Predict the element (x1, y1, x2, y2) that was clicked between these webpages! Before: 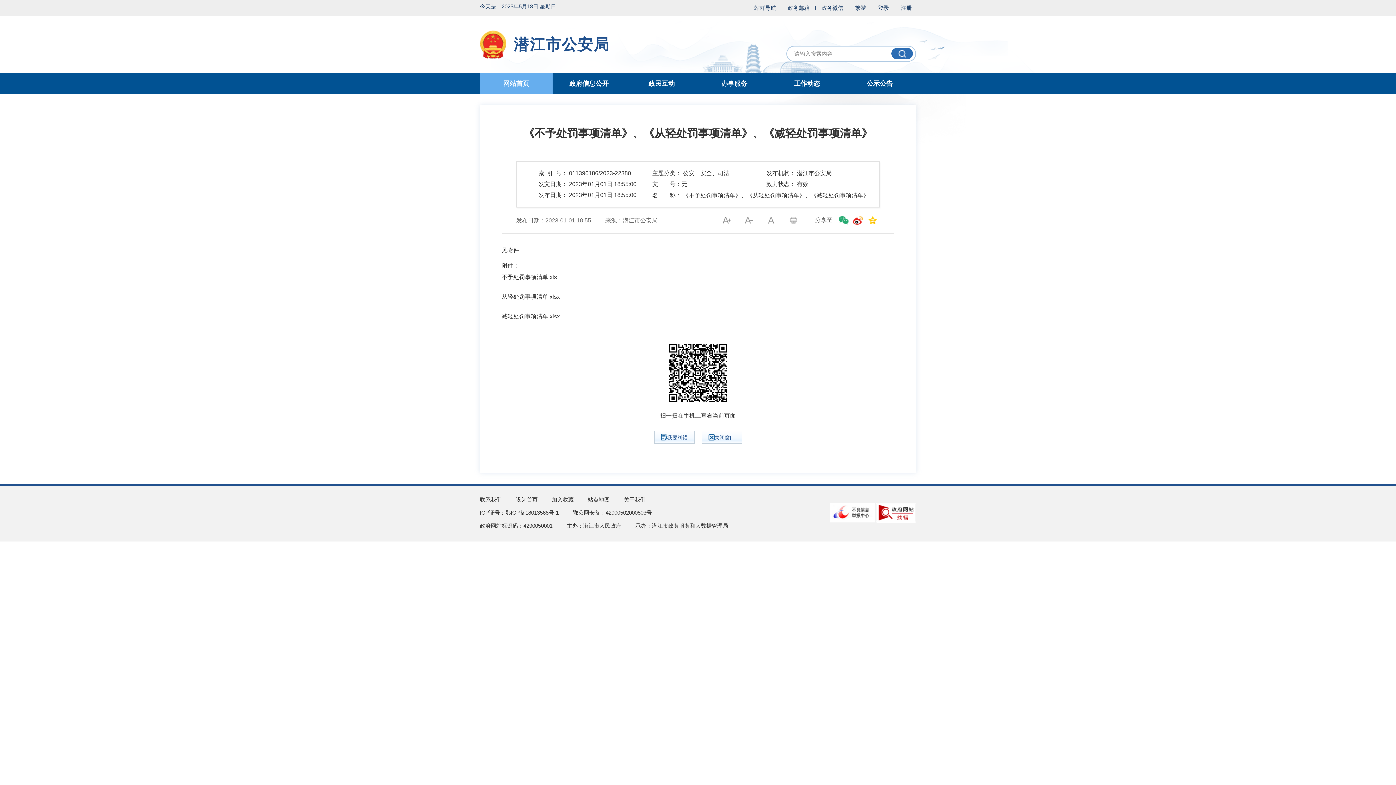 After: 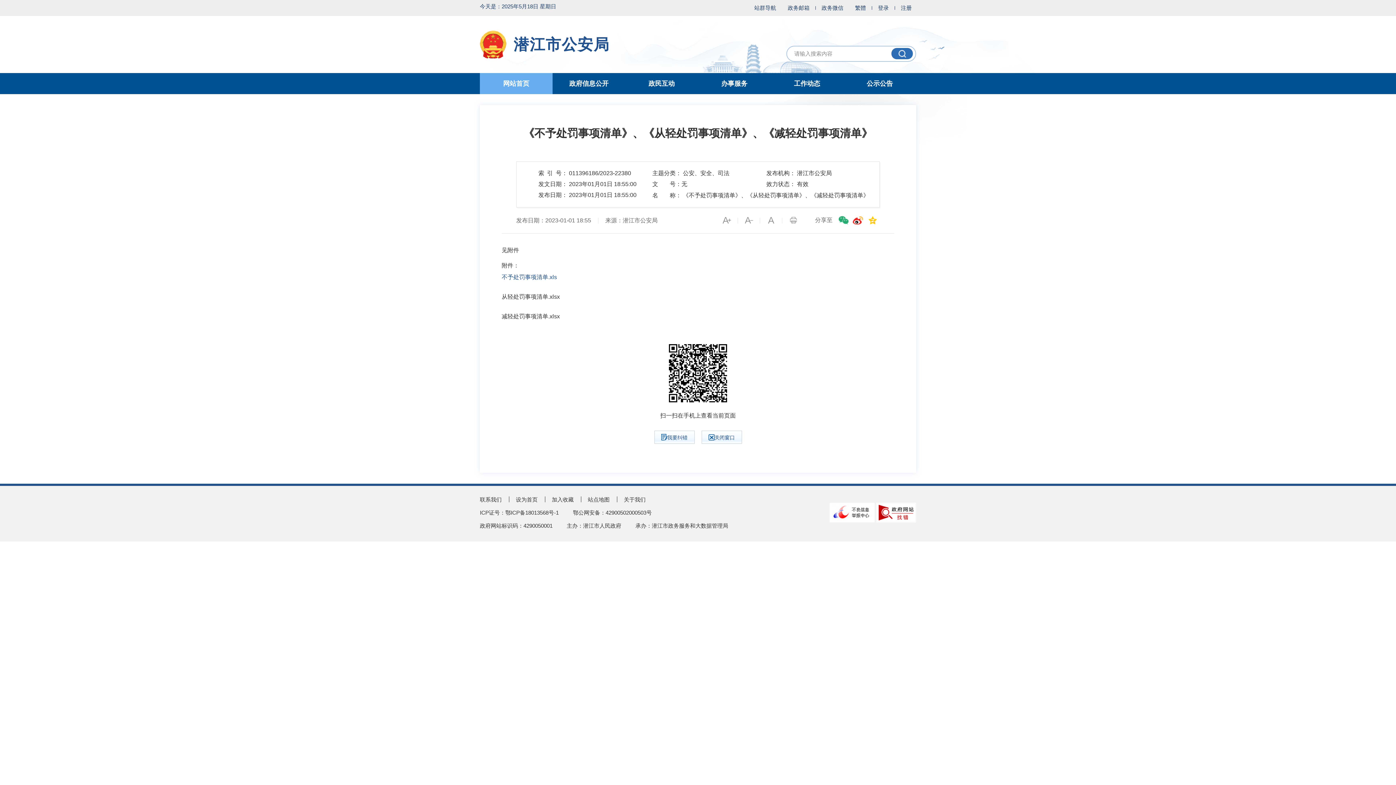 Action: bbox: (501, 271, 894, 283) label: 不予处罚事项清单.xls